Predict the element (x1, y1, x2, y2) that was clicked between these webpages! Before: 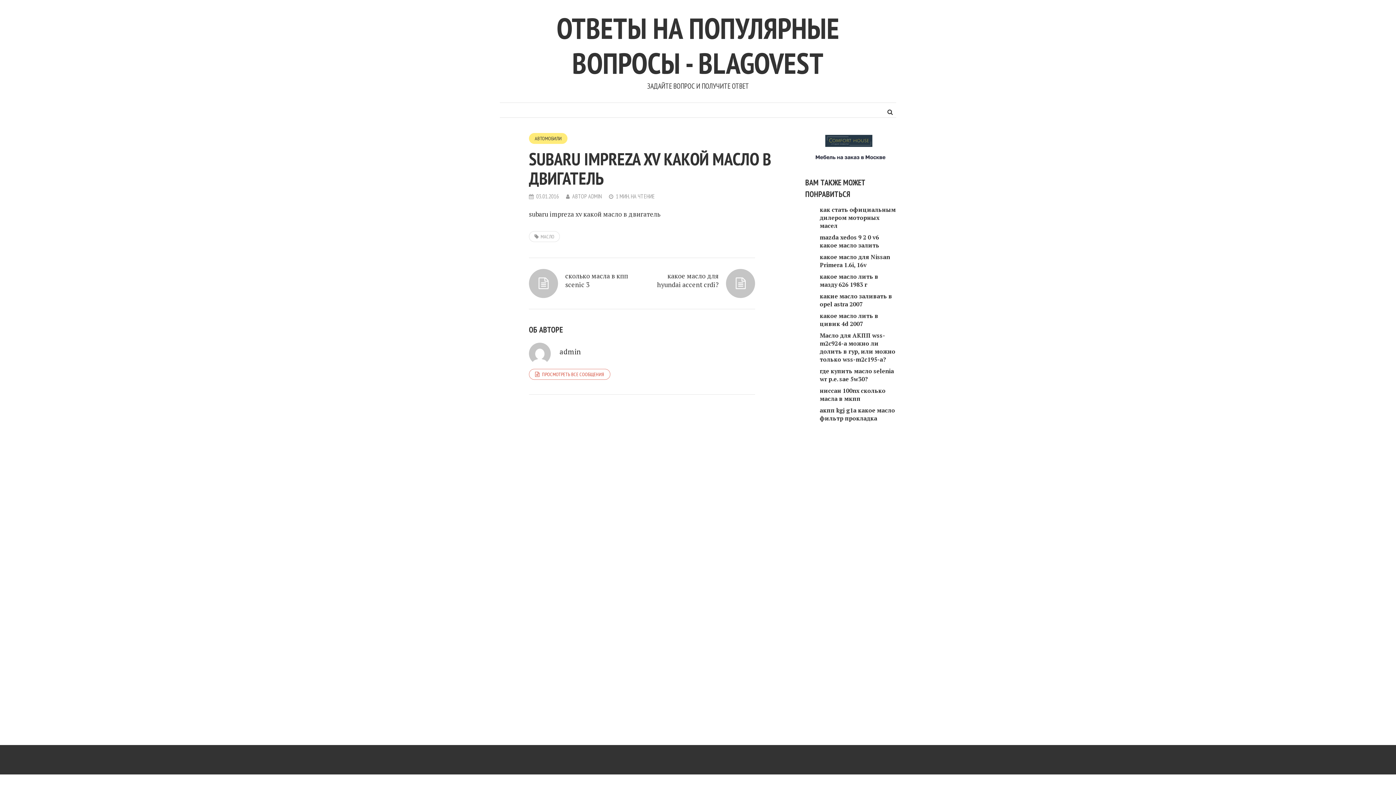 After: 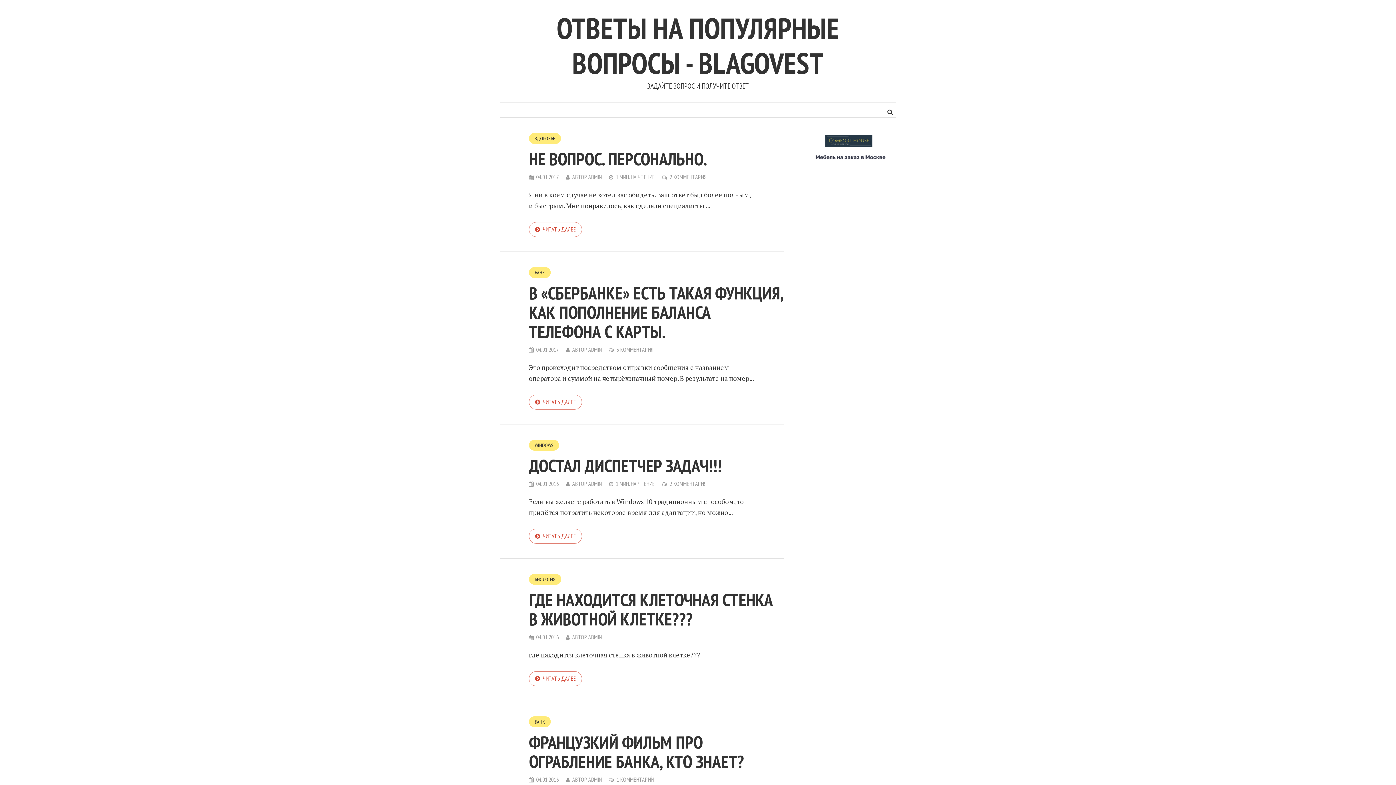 Action: bbox: (556, 9, 839, 81) label: ОТВЕТЫ НА ПОПУЛЯРНЫЕ ВОПРОСЫ - BLAGOVEST